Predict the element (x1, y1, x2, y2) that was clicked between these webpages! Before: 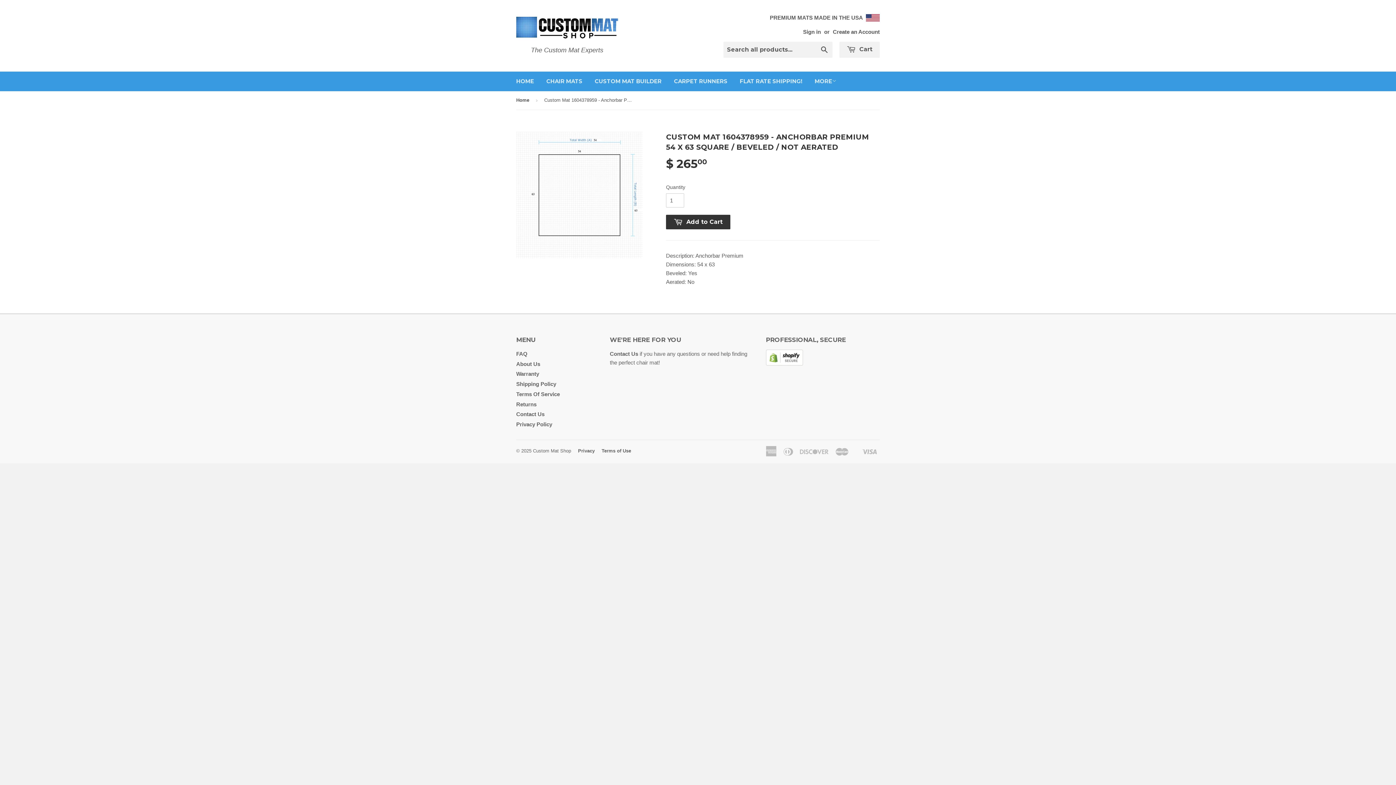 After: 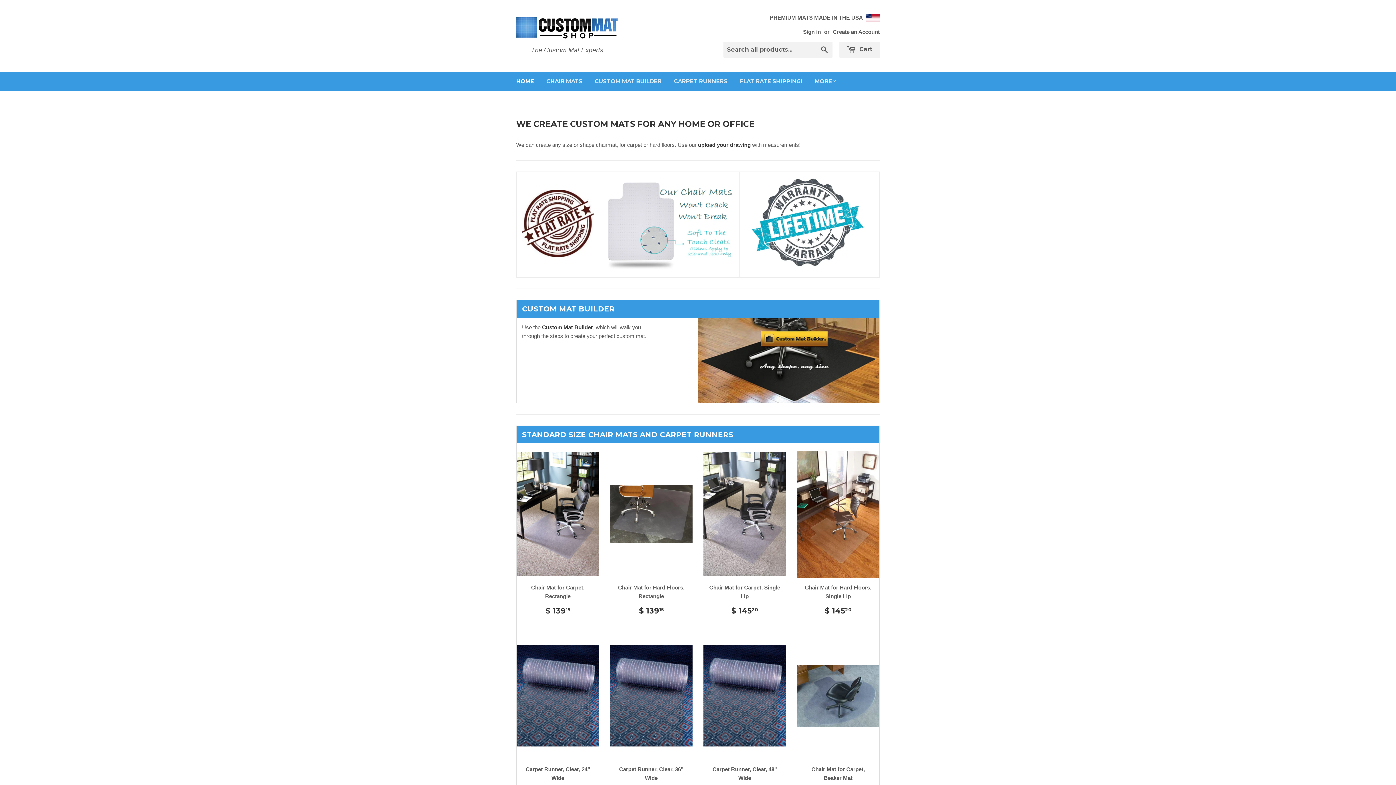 Action: bbox: (516, 16, 618, 39)